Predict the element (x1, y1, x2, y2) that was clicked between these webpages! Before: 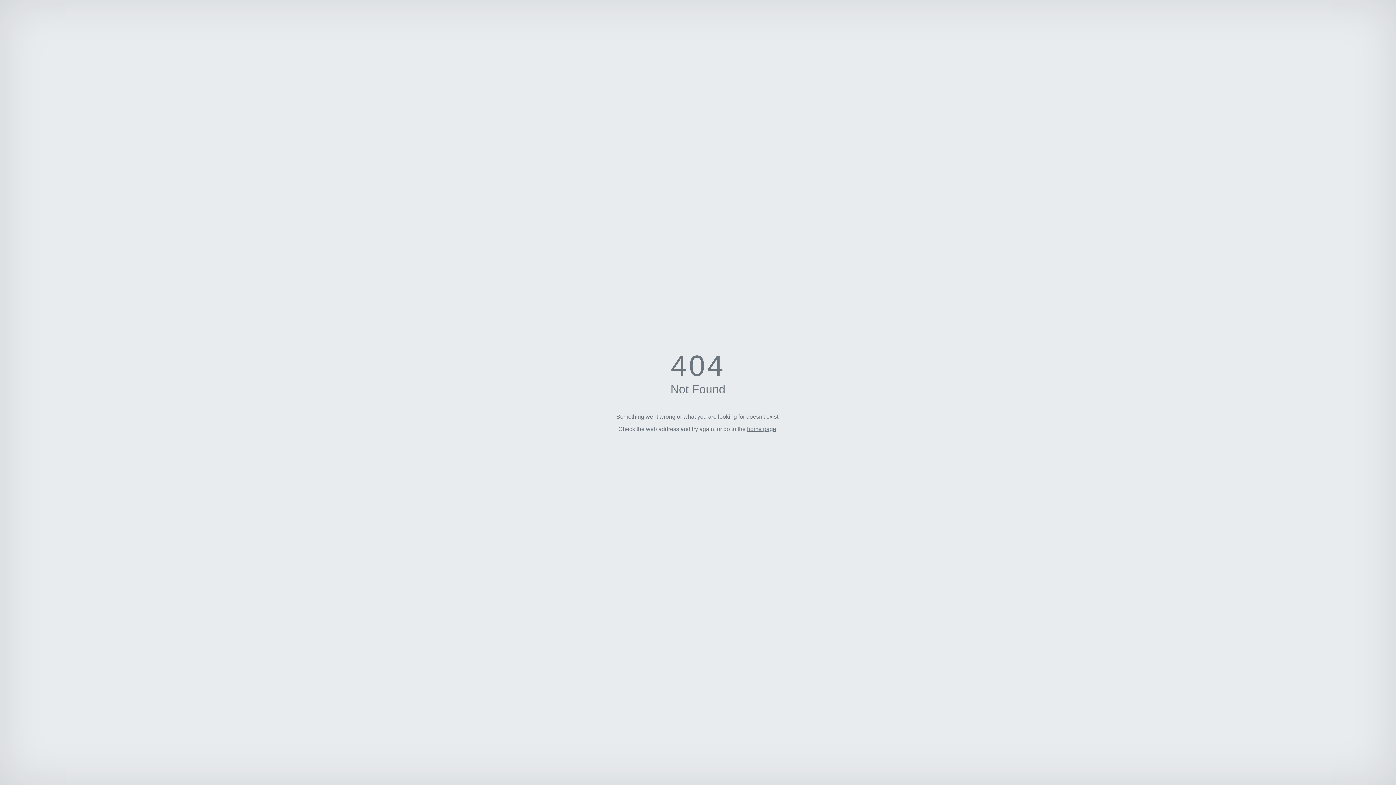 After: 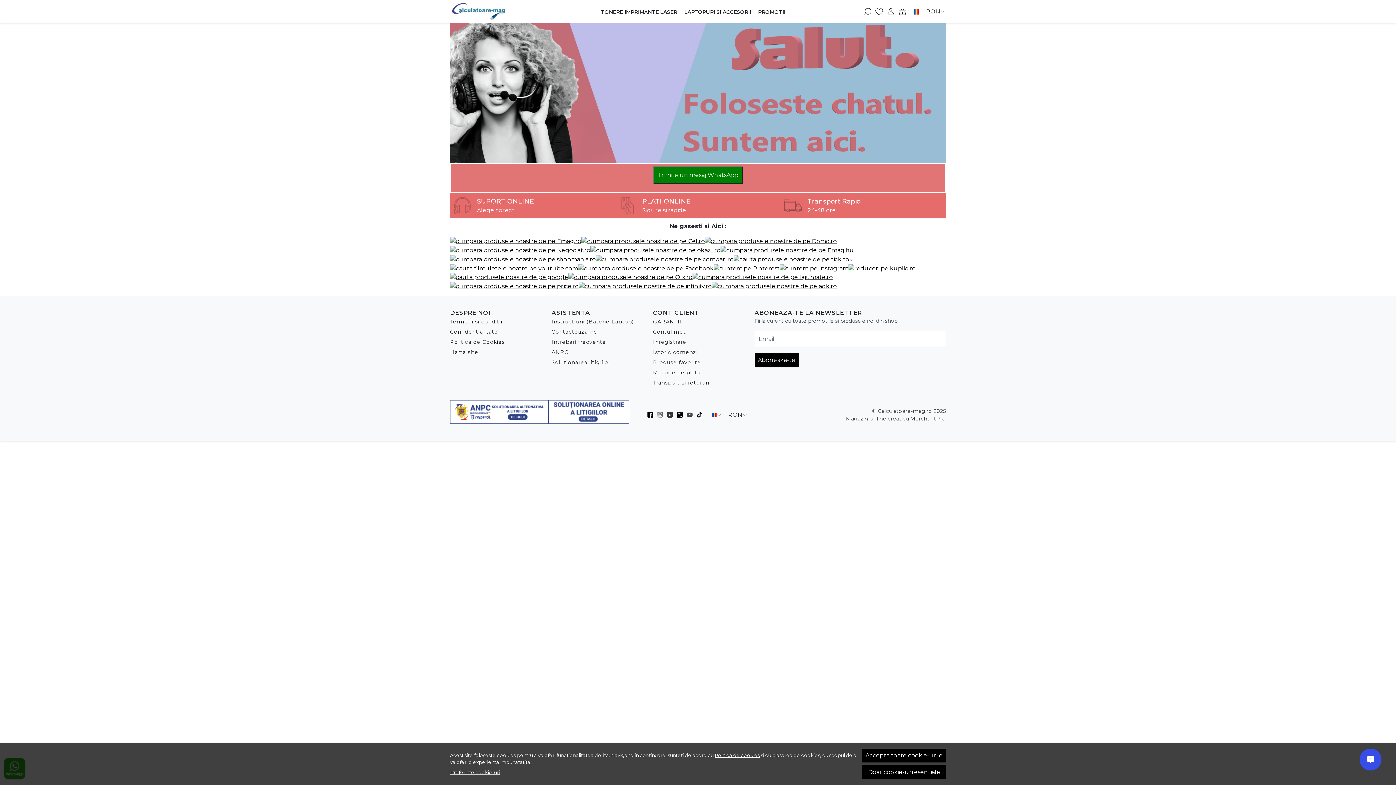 Action: bbox: (747, 426, 776, 432) label: home page